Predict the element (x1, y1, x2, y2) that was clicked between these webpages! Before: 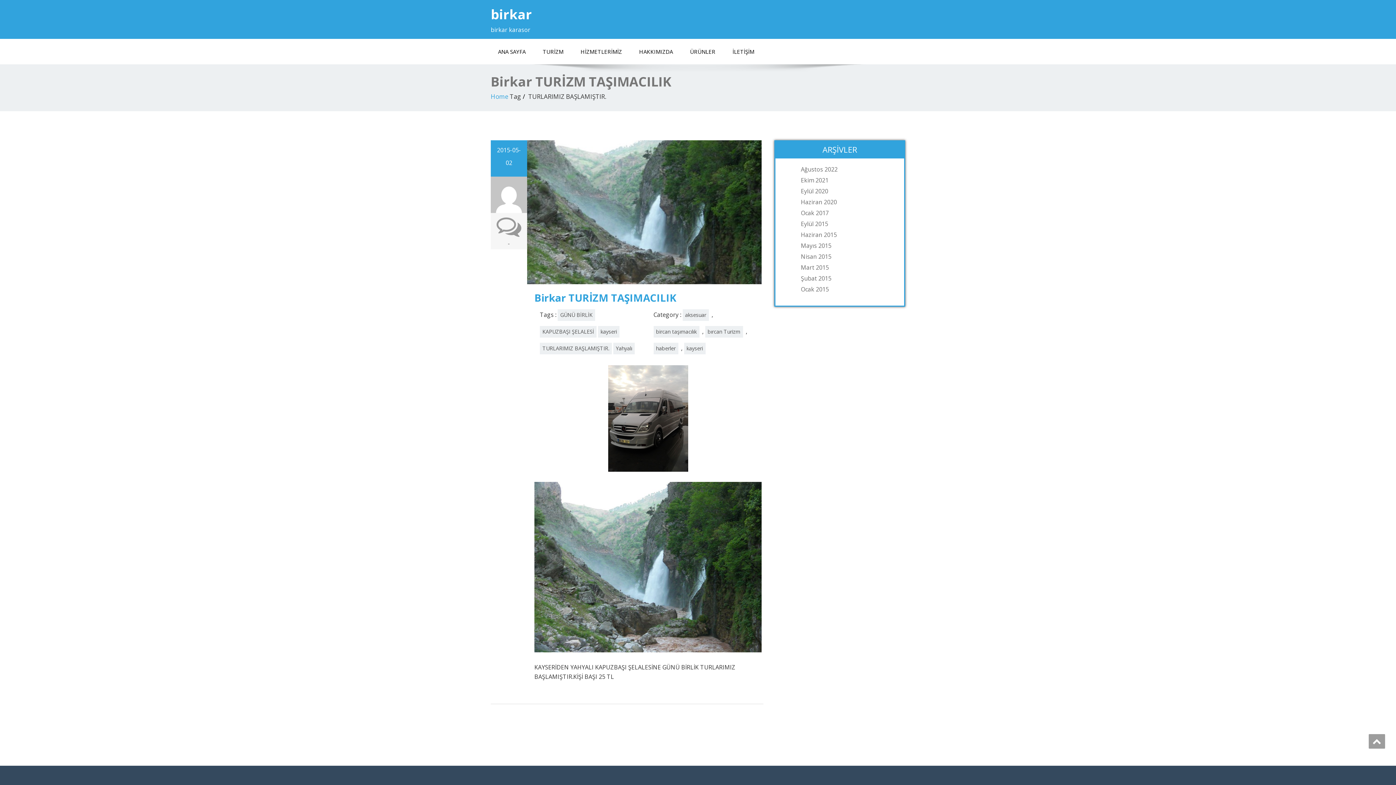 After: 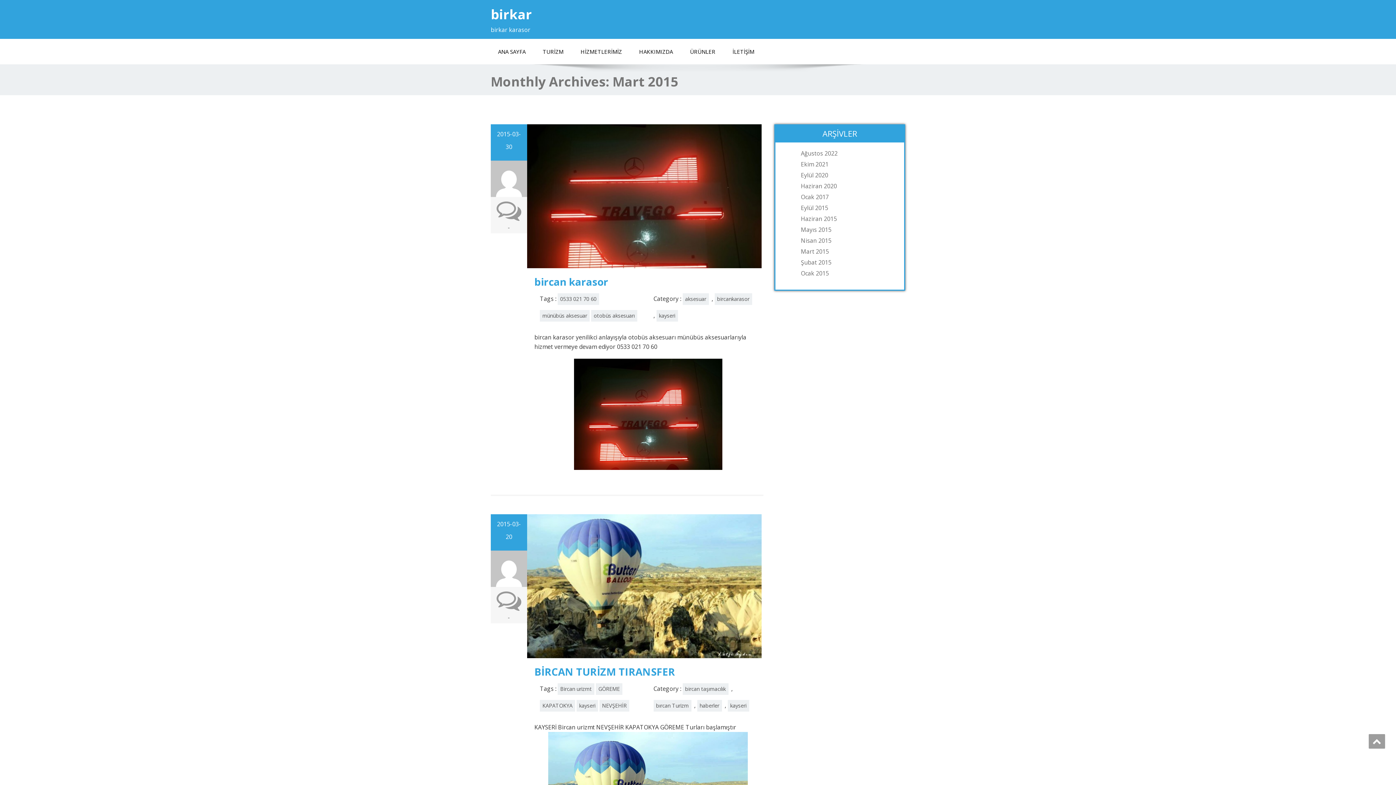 Action: label: Mart 2015 bbox: (797, 264, 897, 271)